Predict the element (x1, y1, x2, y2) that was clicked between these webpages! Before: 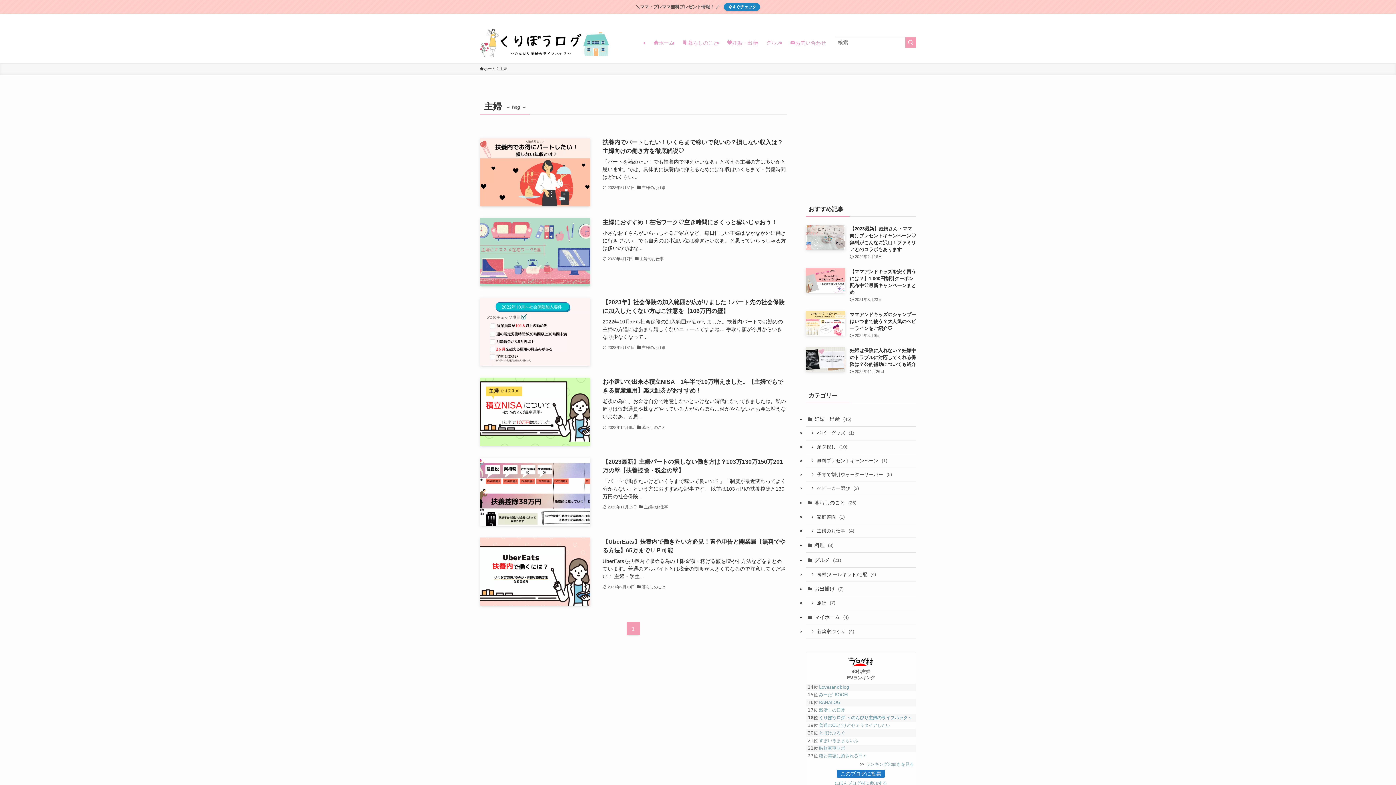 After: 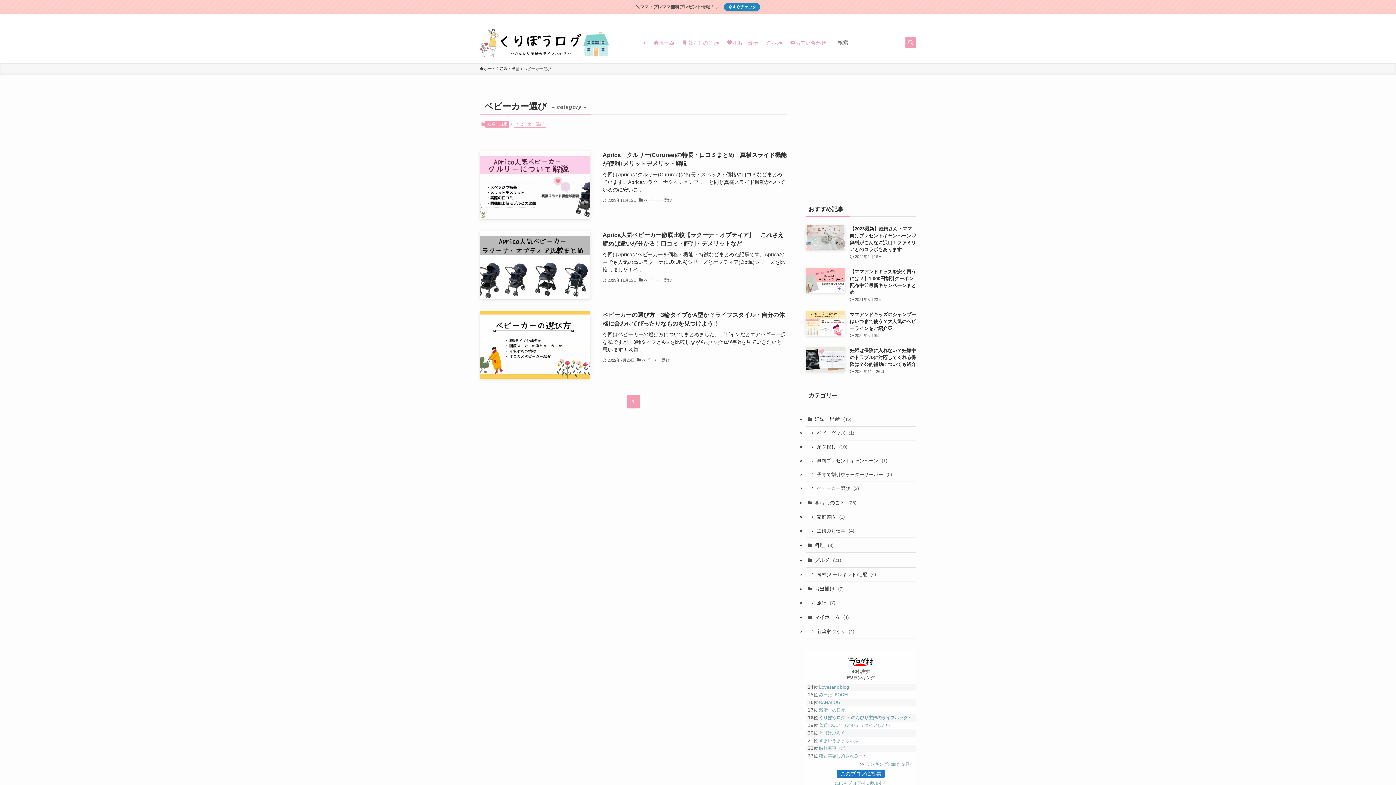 Action: label: ベビーカー選び (3) bbox: (805, 391, 916, 404)